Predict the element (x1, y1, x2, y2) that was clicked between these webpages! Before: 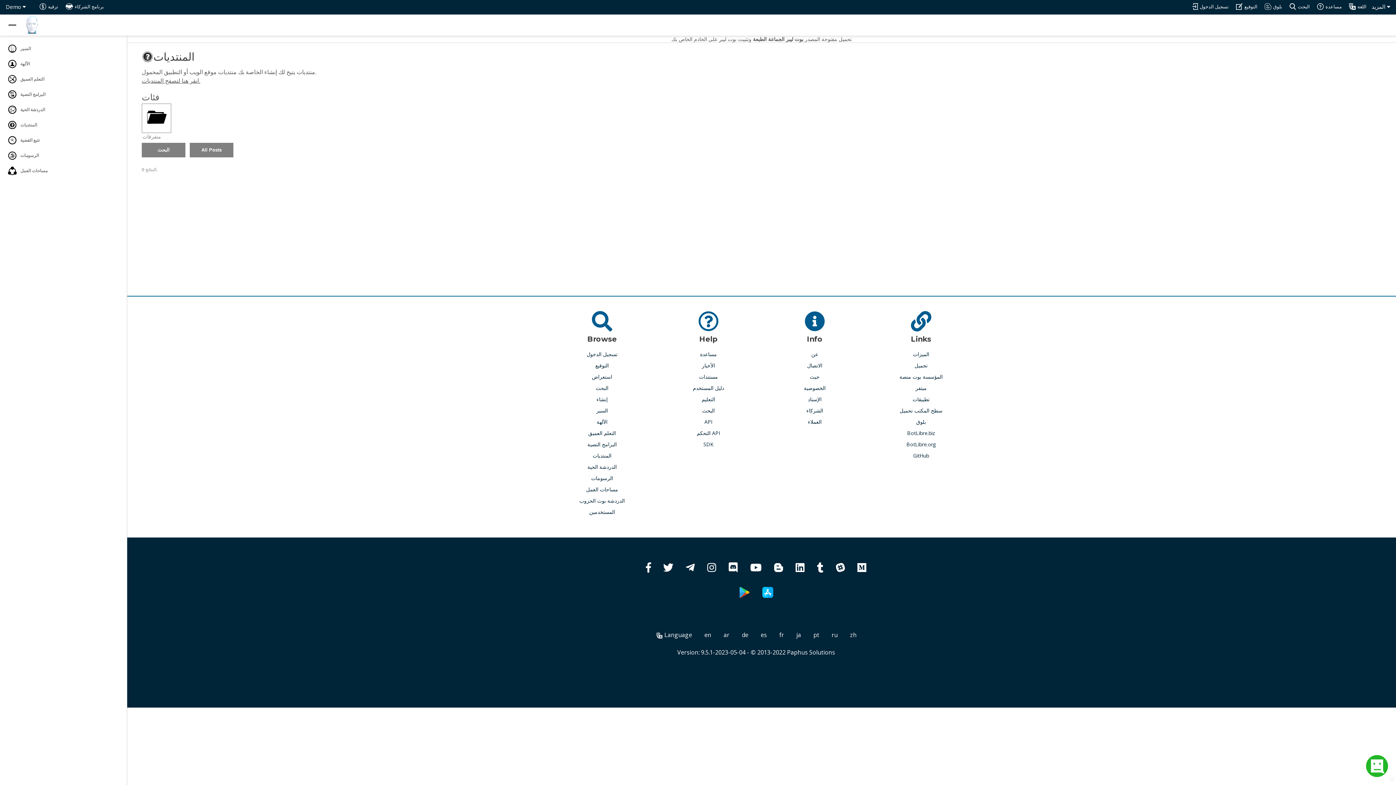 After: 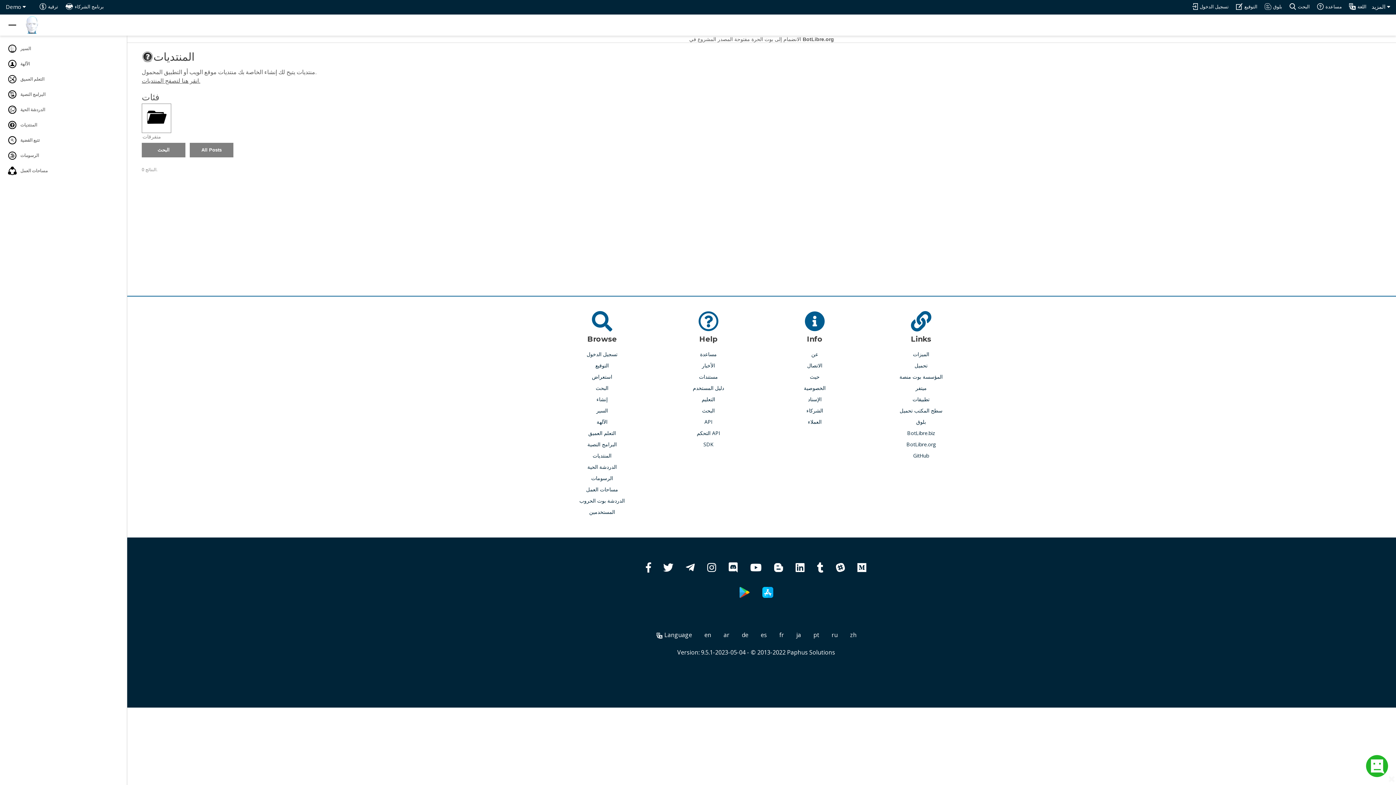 Action: bbox: (592, 452, 611, 460) label: المنتديات